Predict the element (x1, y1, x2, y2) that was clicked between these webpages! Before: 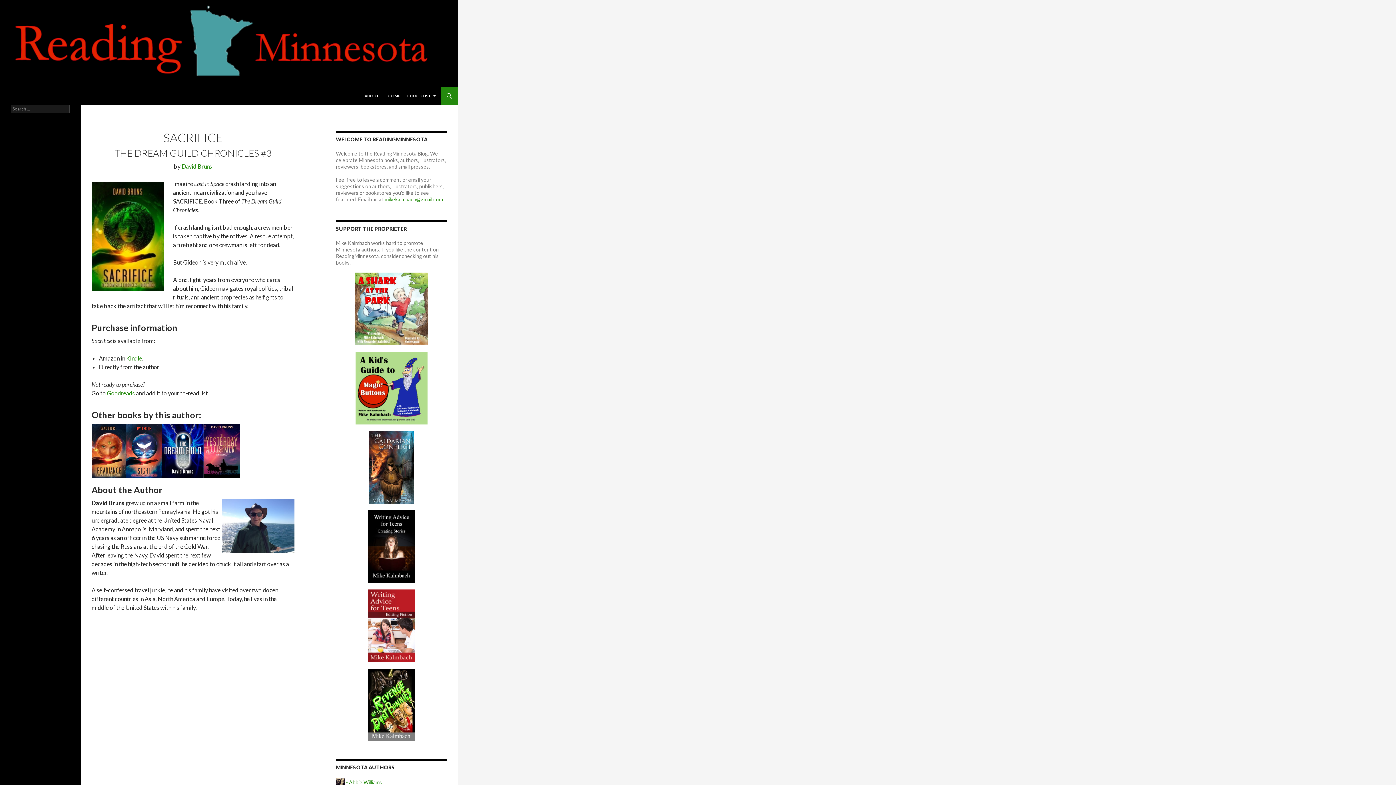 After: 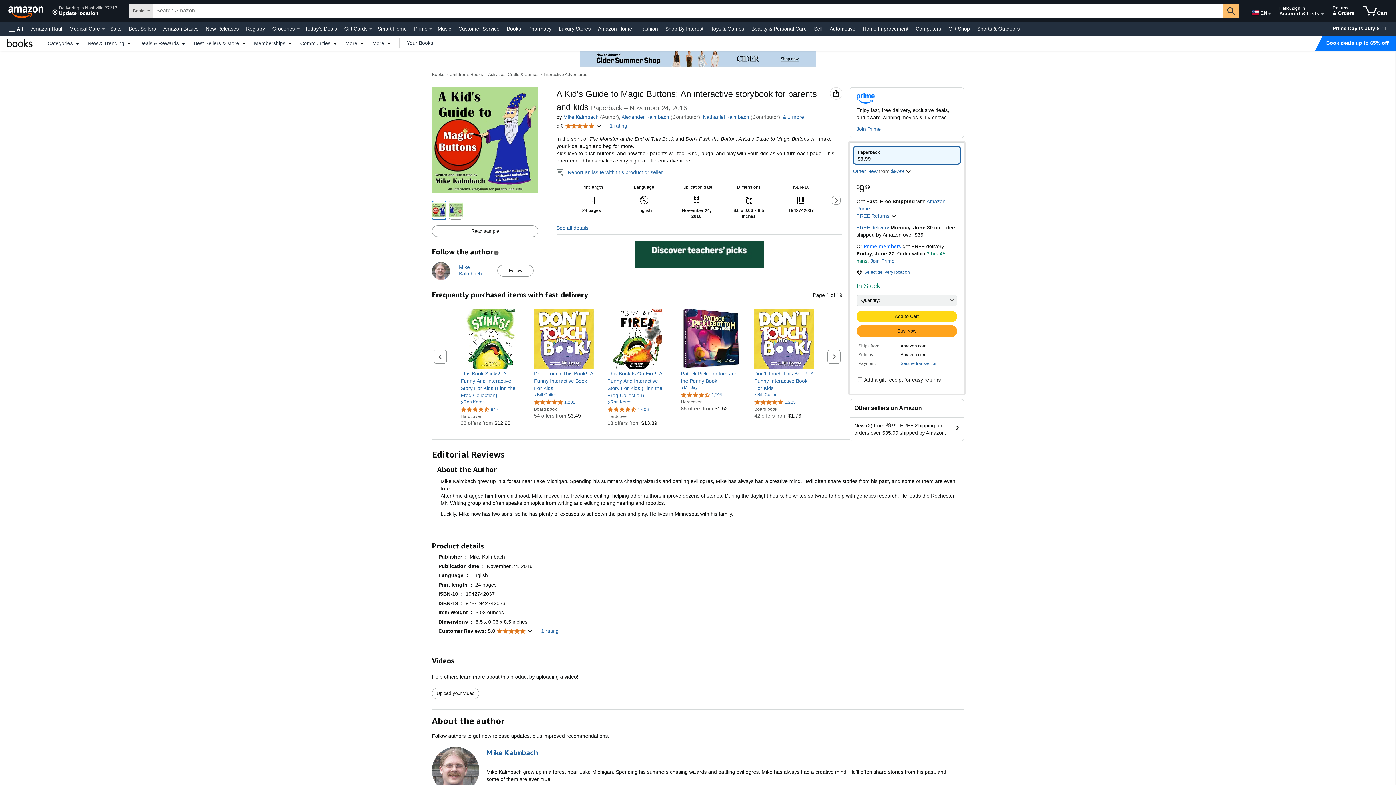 Action: bbox: (355, 384, 427, 390)